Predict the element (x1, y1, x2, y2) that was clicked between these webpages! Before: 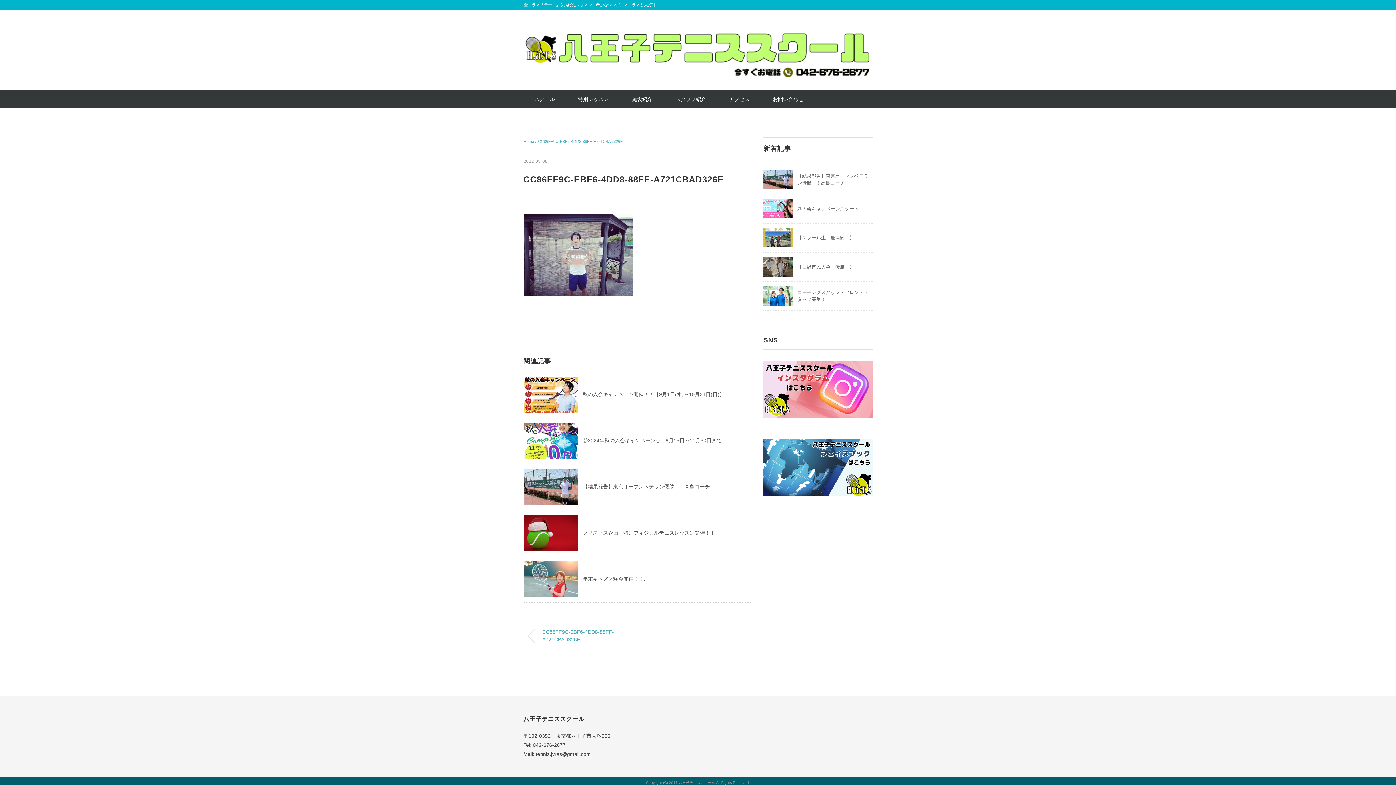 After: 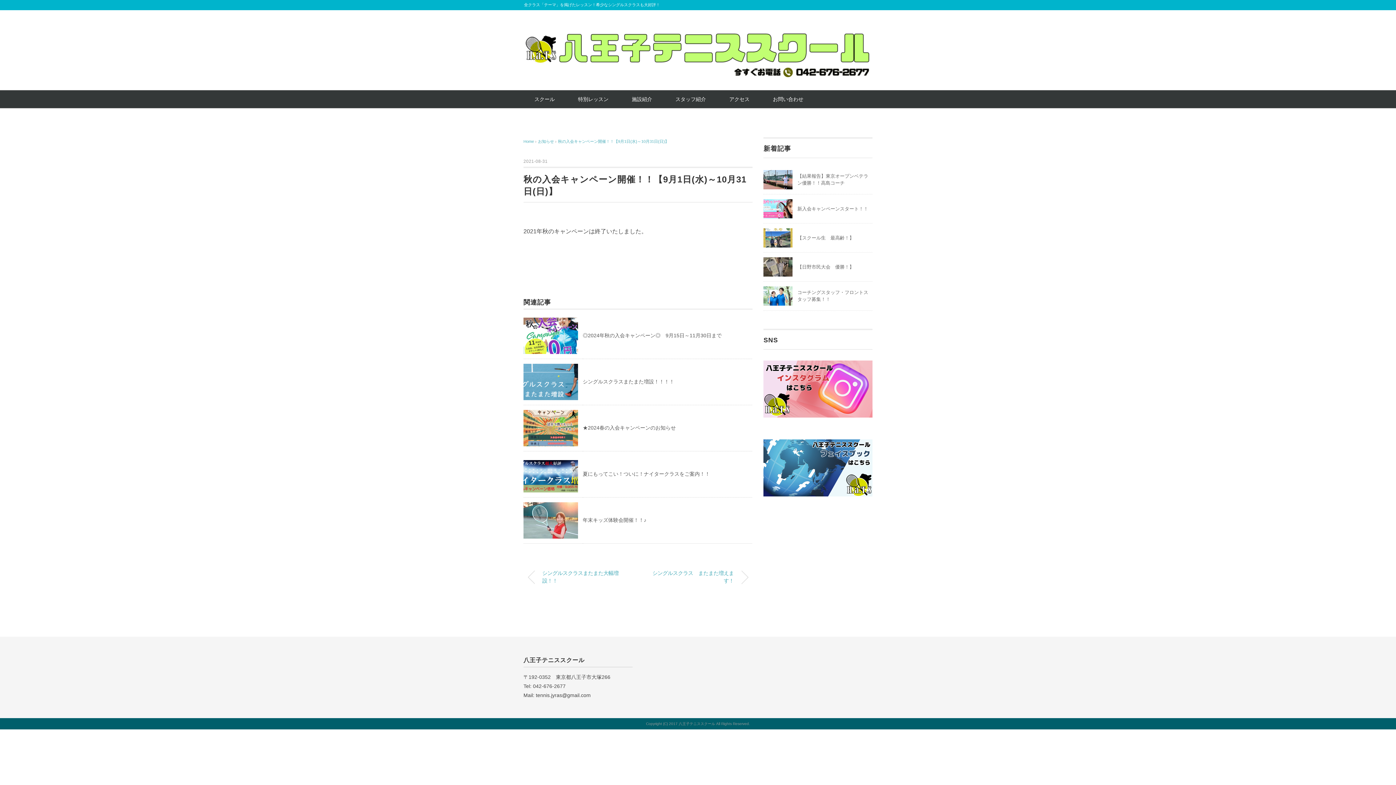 Action: bbox: (523, 377, 578, 383)